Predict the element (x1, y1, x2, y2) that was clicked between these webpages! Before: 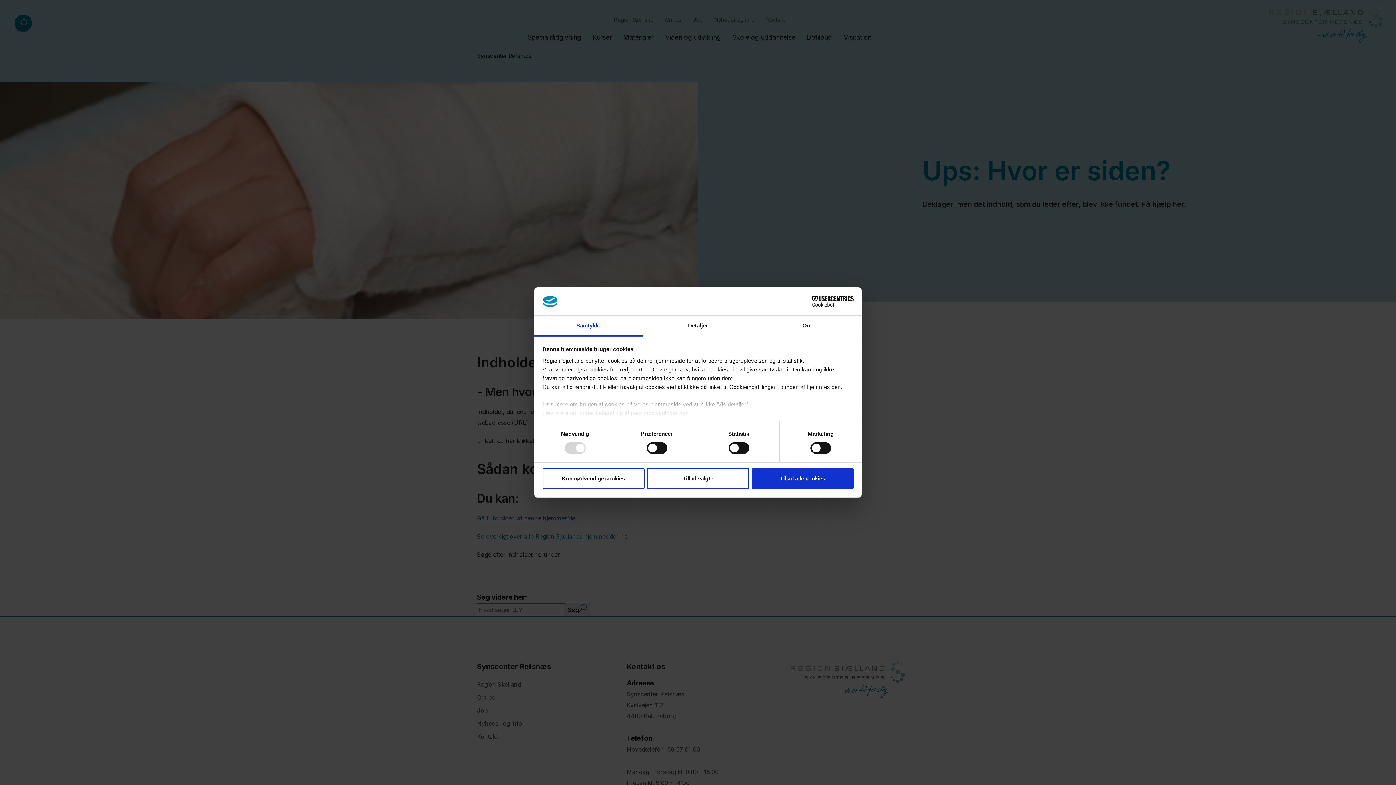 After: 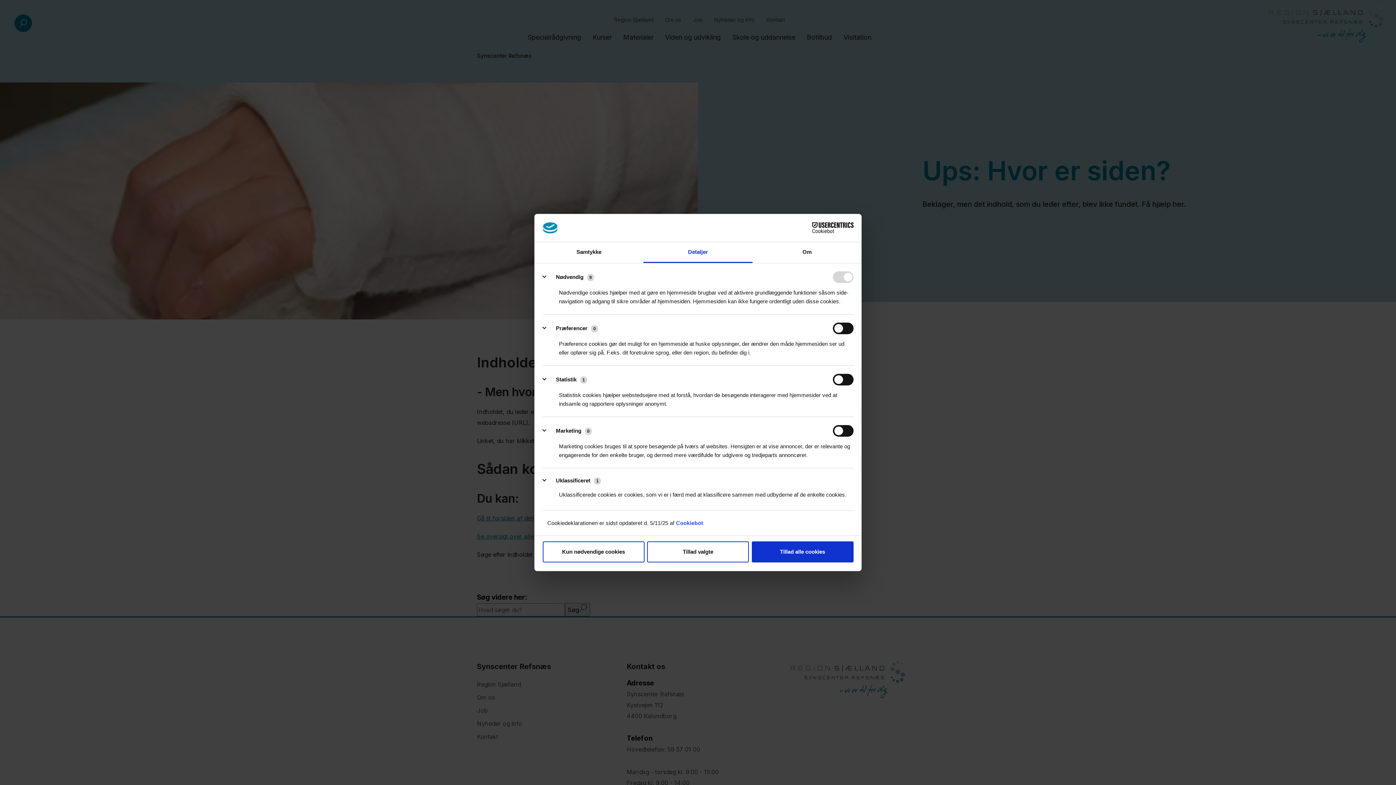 Action: label: Detaljer bbox: (643, 315, 752, 336)